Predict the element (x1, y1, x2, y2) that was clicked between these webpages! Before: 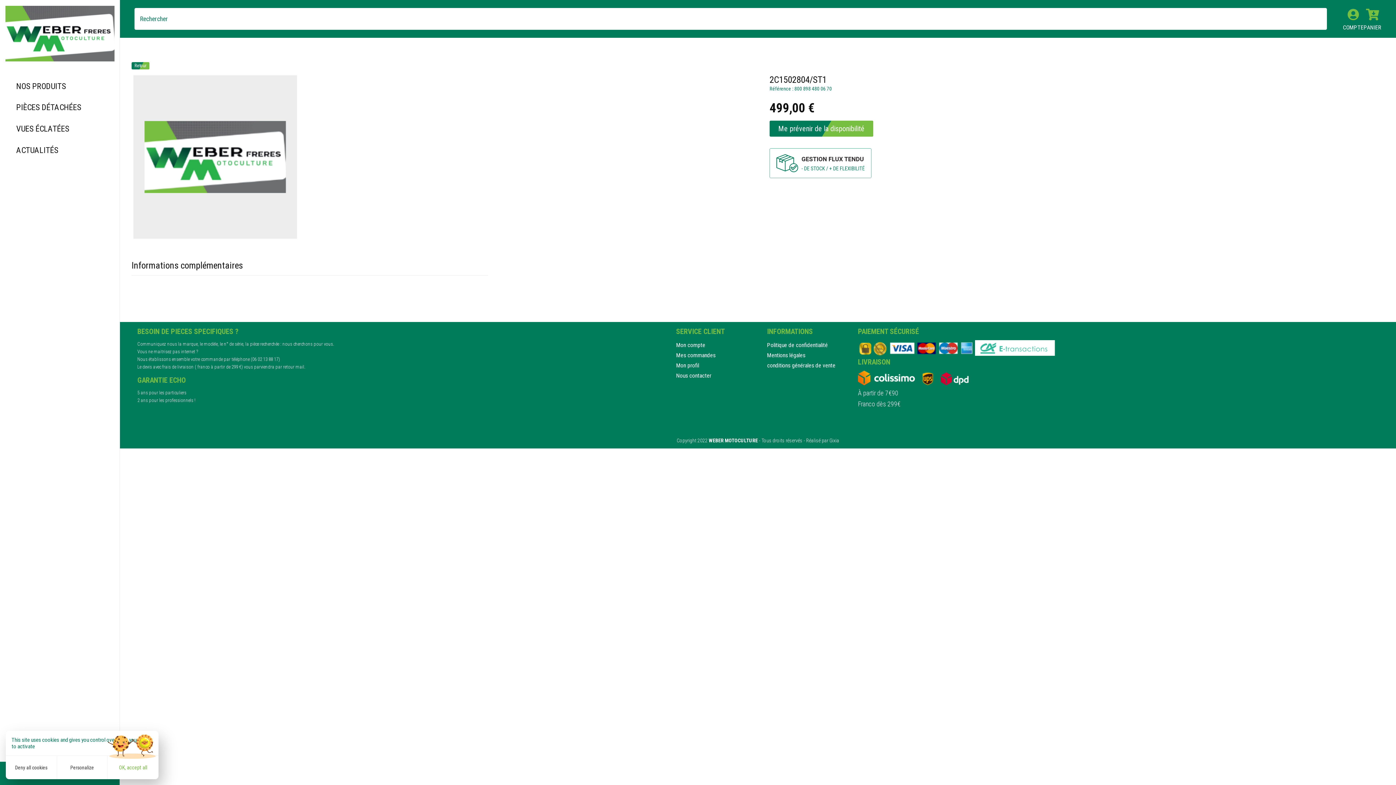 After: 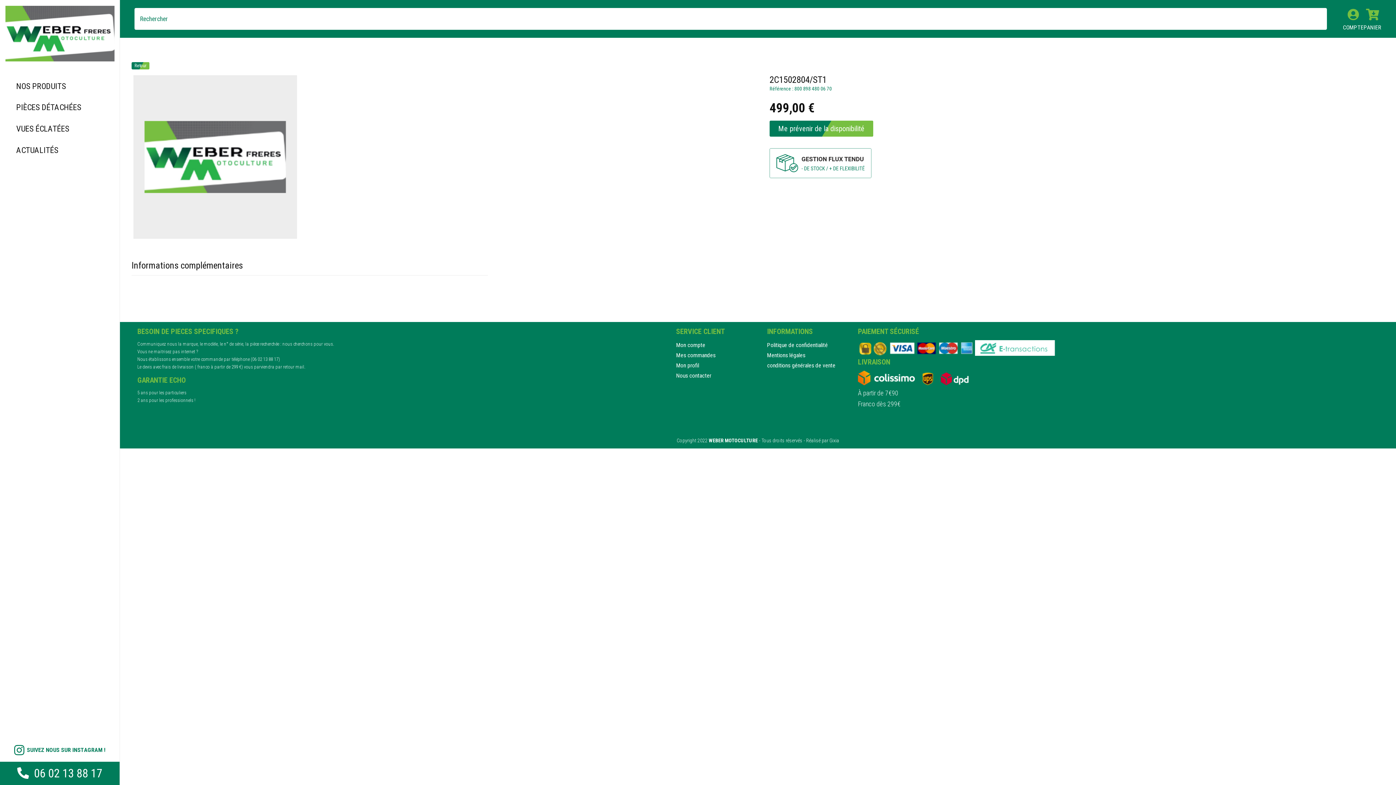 Action: bbox: (5, 756, 56, 779) label: Deny all cookies